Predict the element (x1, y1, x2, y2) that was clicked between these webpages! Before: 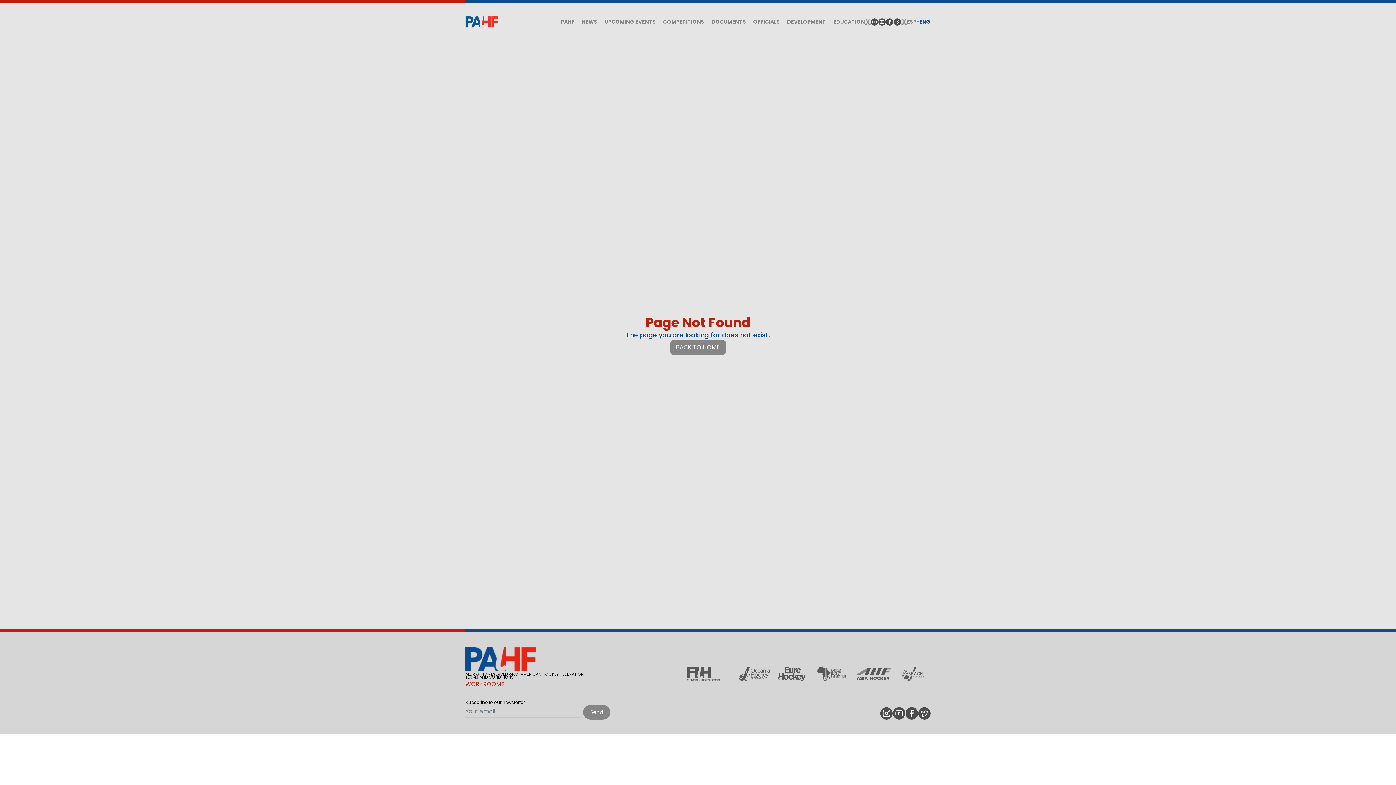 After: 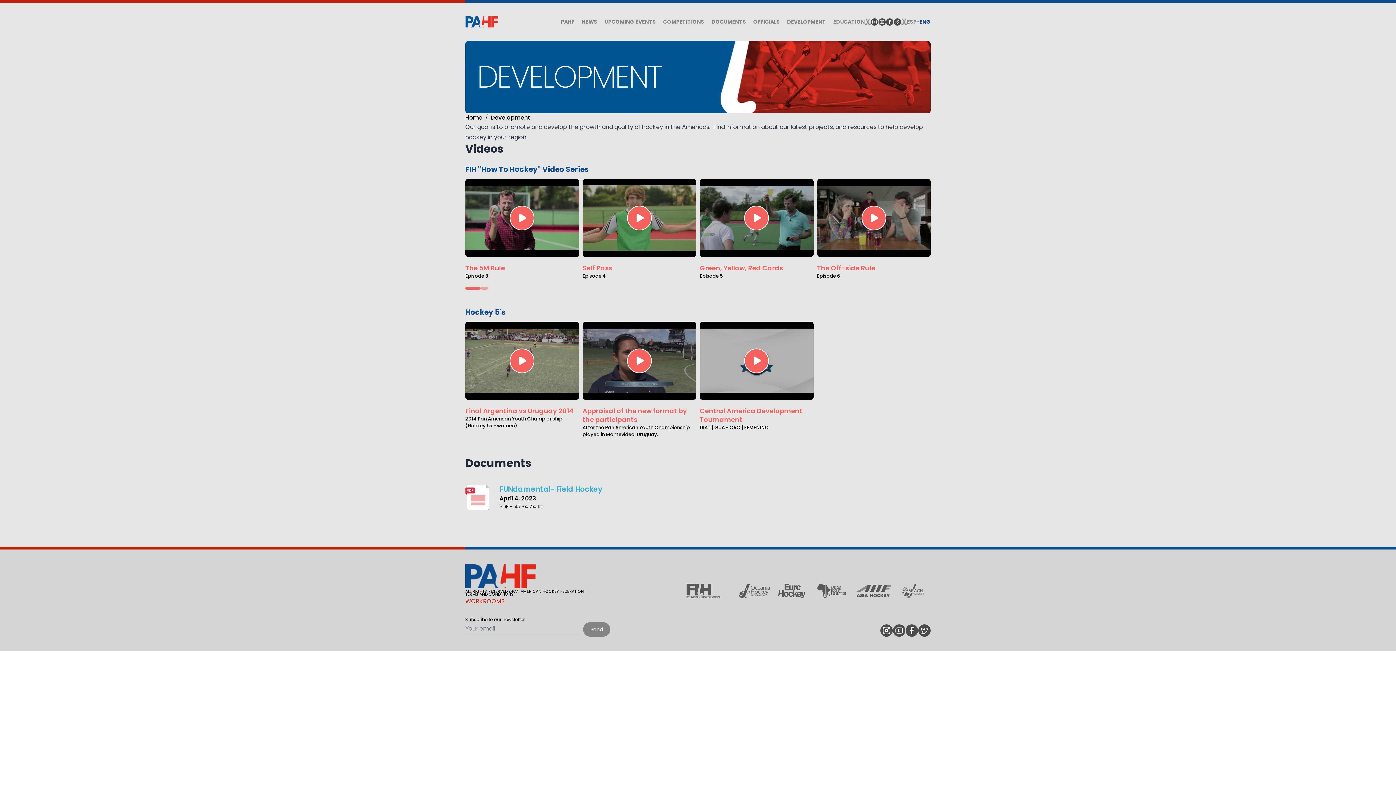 Action: bbox: (787, 18, 826, 25) label: DEVELOPMENT